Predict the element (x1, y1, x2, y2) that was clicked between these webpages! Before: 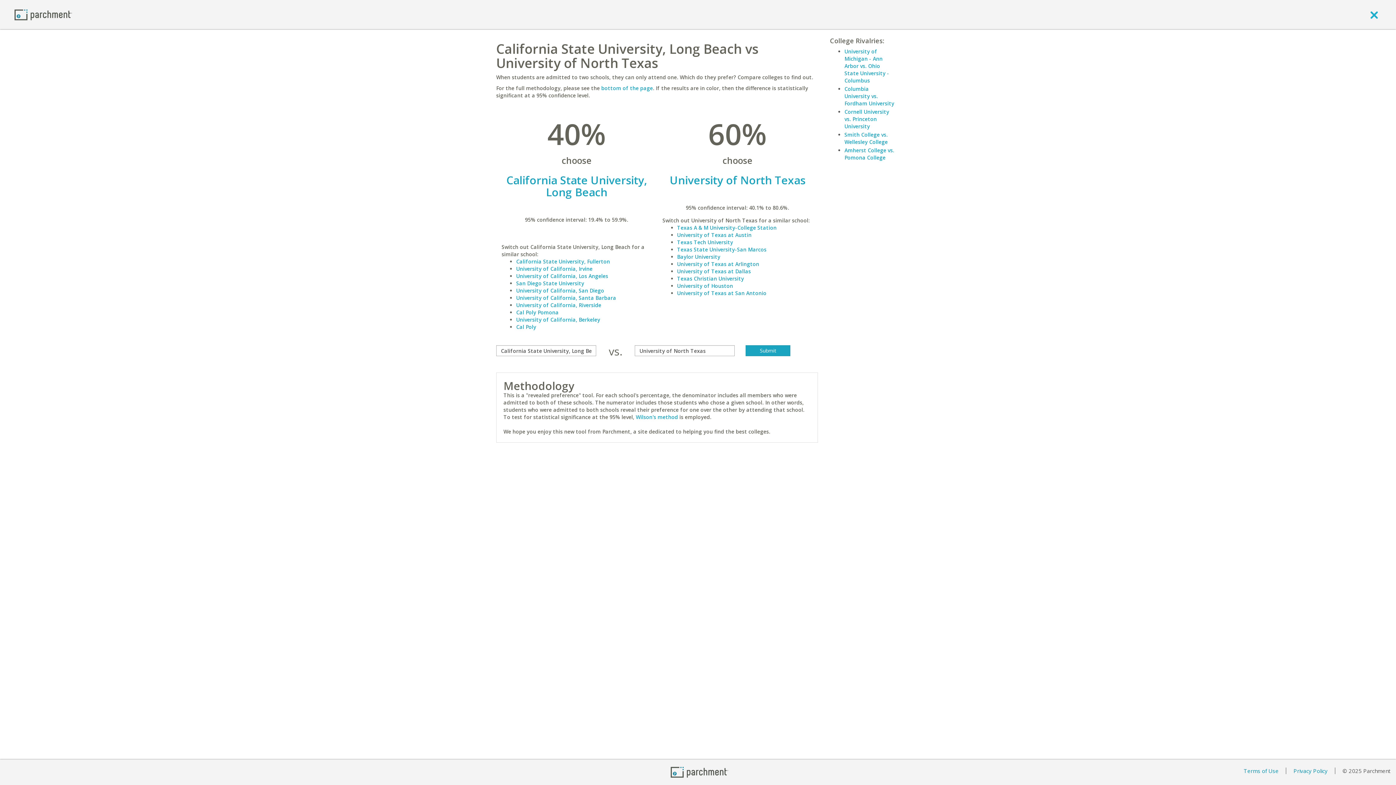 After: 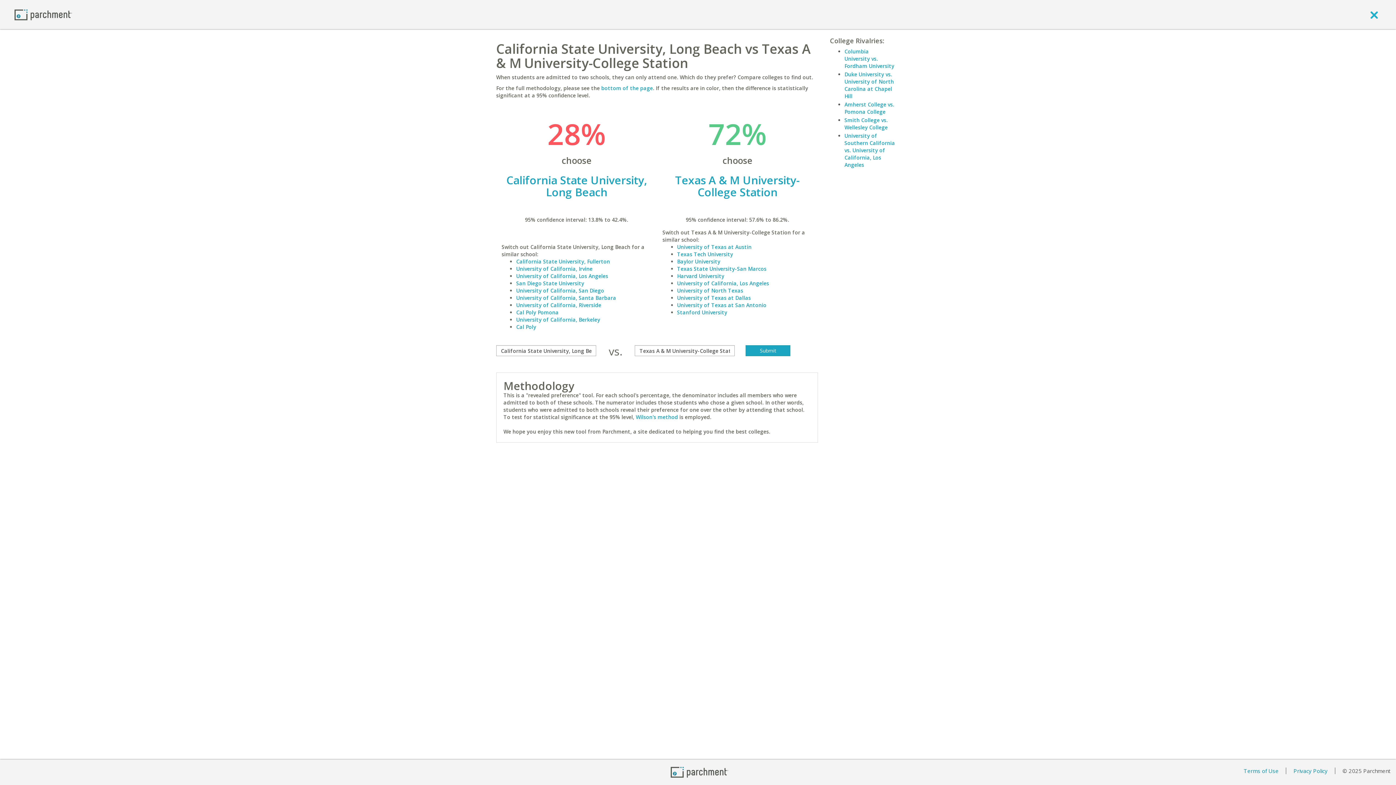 Action: bbox: (677, 224, 776, 231) label: Texas A & M University-College Station